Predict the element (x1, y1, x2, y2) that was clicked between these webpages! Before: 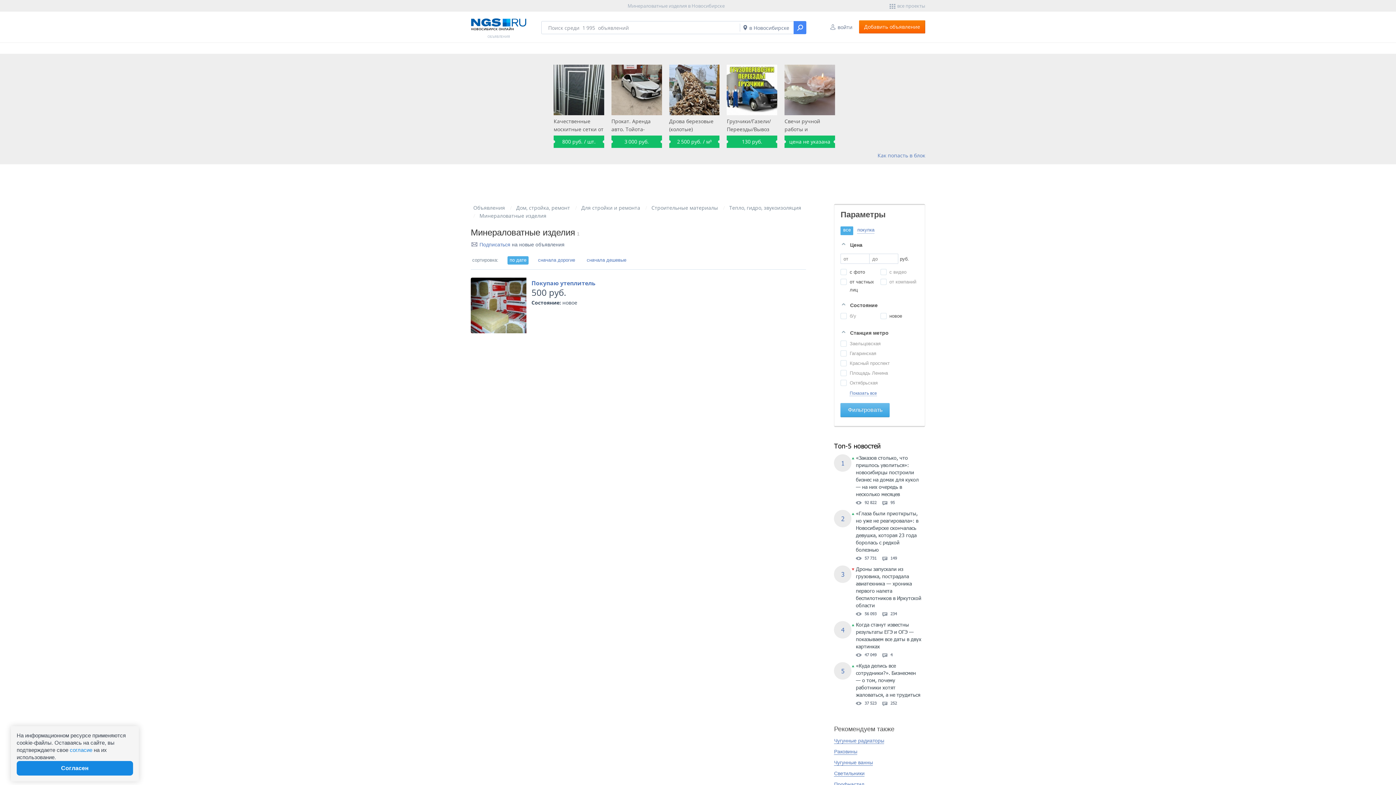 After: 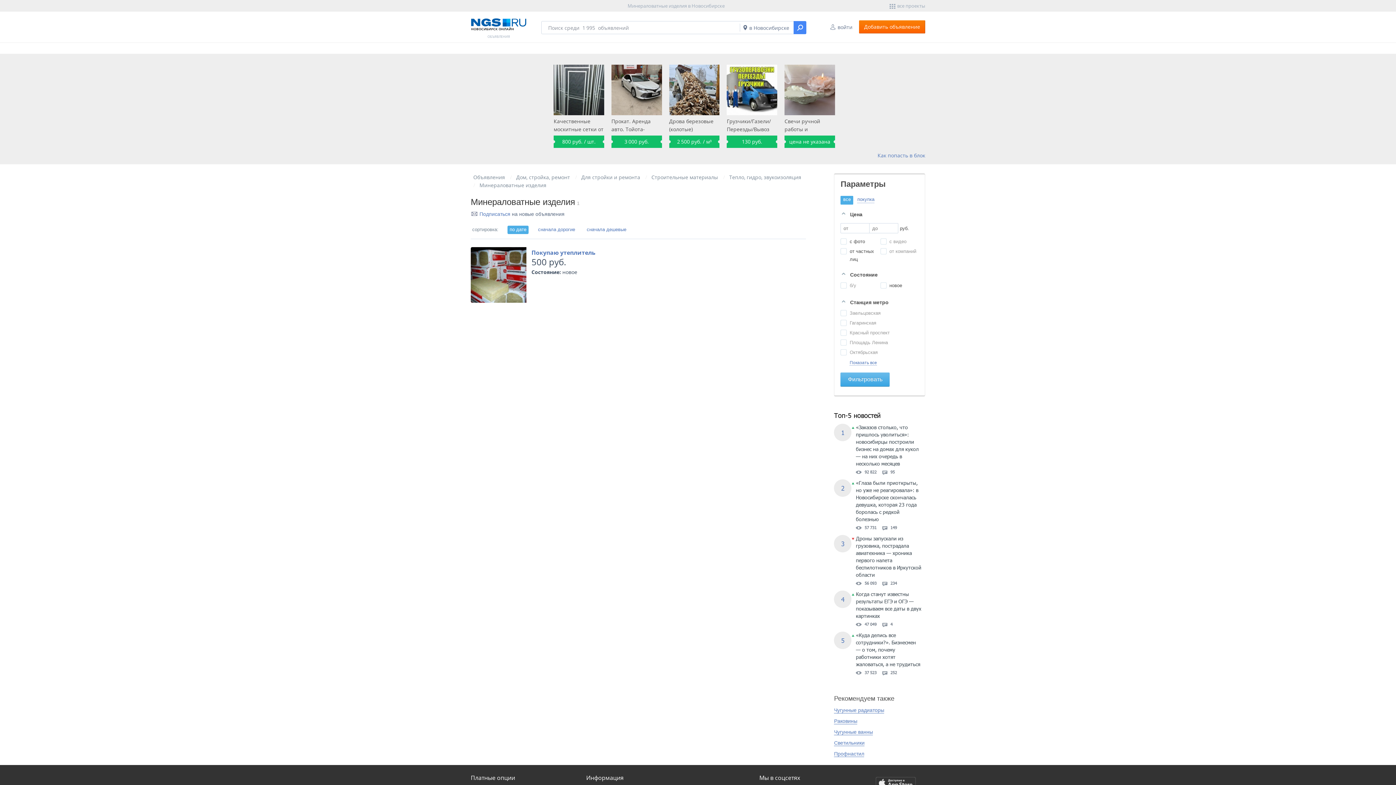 Action: bbox: (882, 553, 903, 562) label: 149